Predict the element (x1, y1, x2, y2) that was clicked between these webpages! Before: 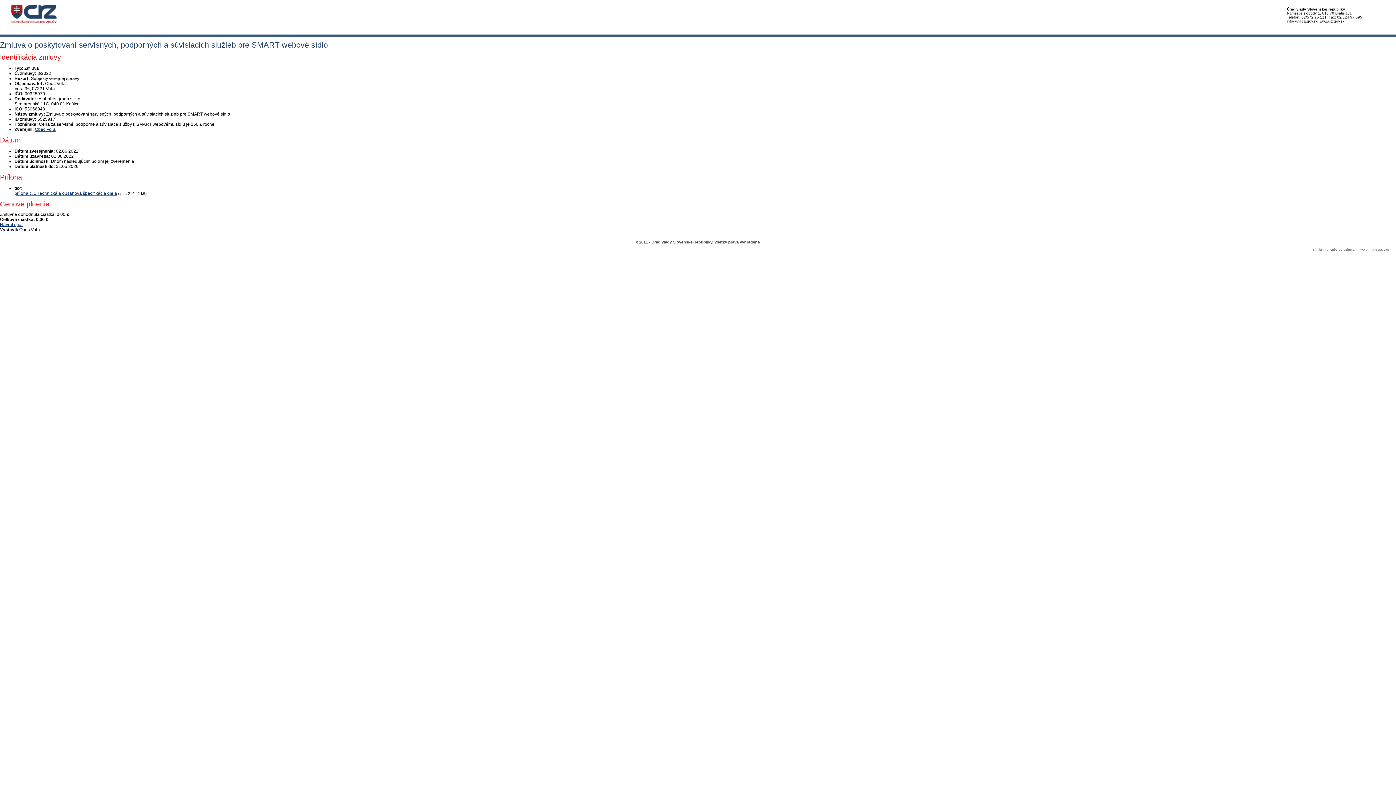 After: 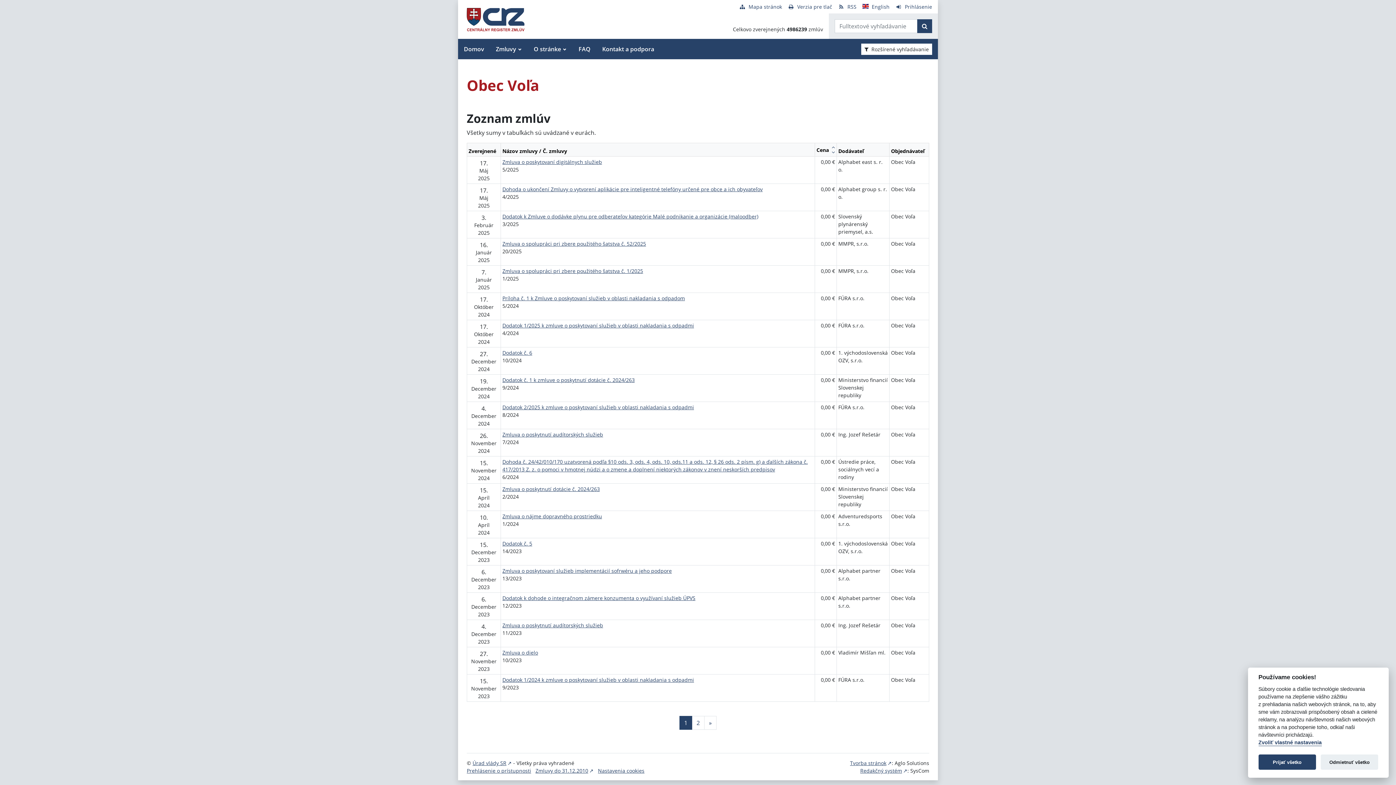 Action: label: Obec Voľa bbox: (34, 126, 55, 132)